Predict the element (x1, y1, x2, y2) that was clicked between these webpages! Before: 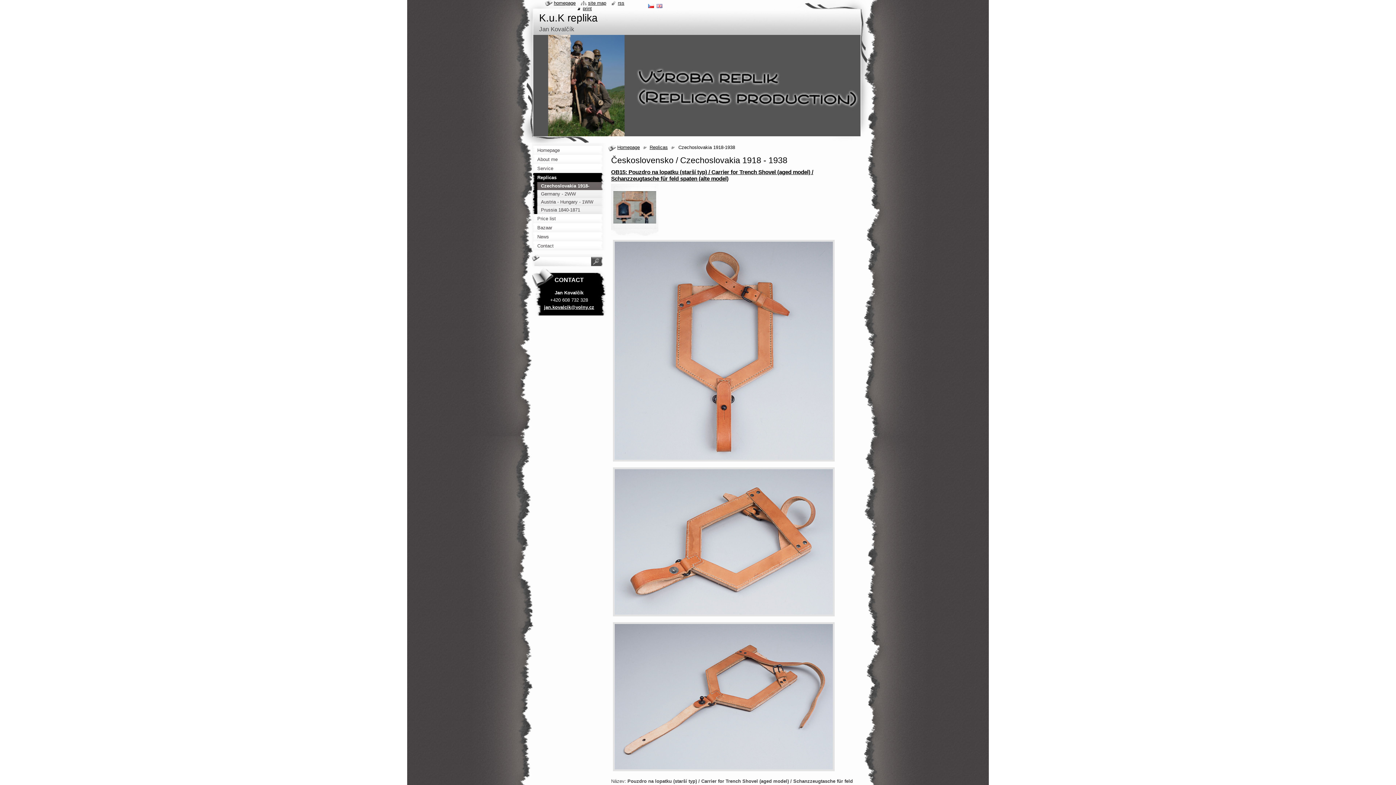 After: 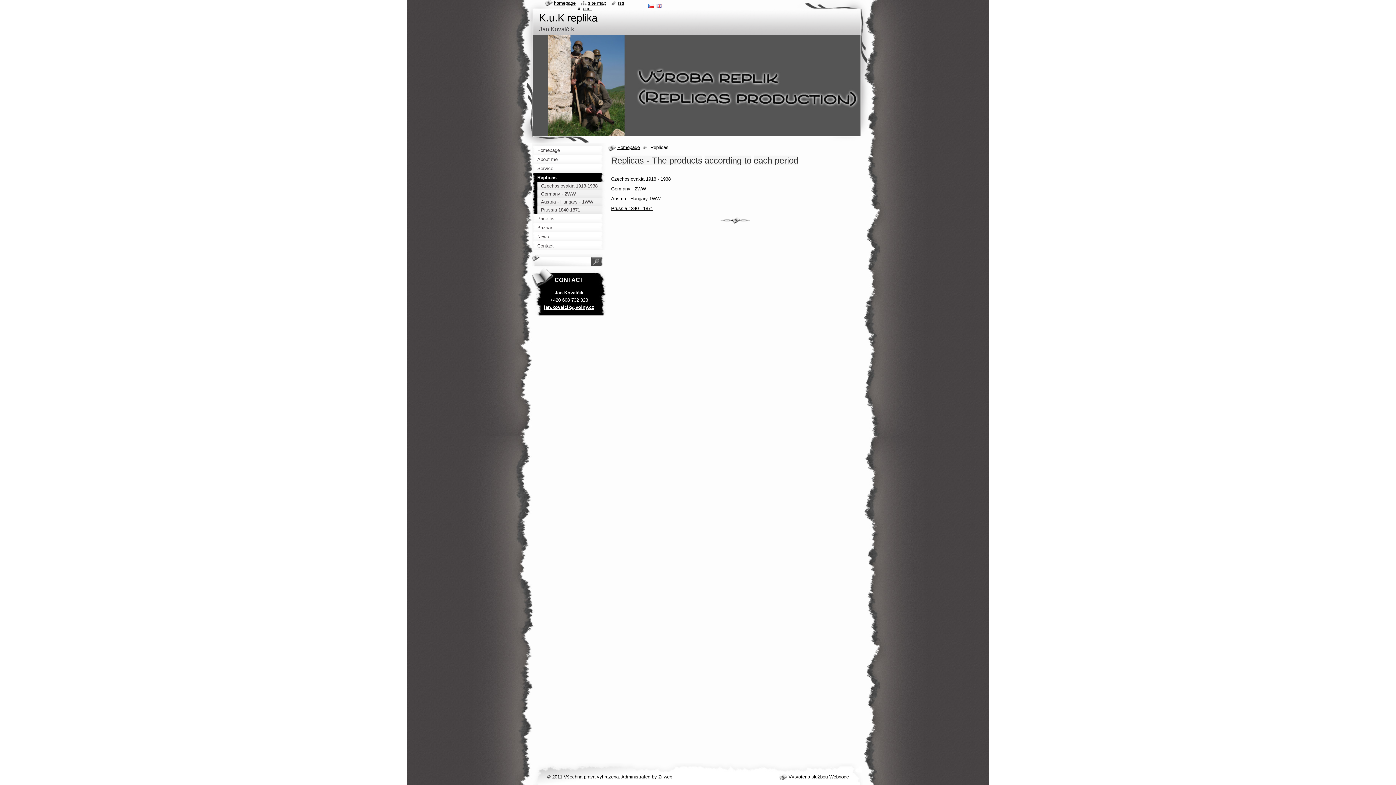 Action: bbox: (532, 173, 606, 182) label: Replicas